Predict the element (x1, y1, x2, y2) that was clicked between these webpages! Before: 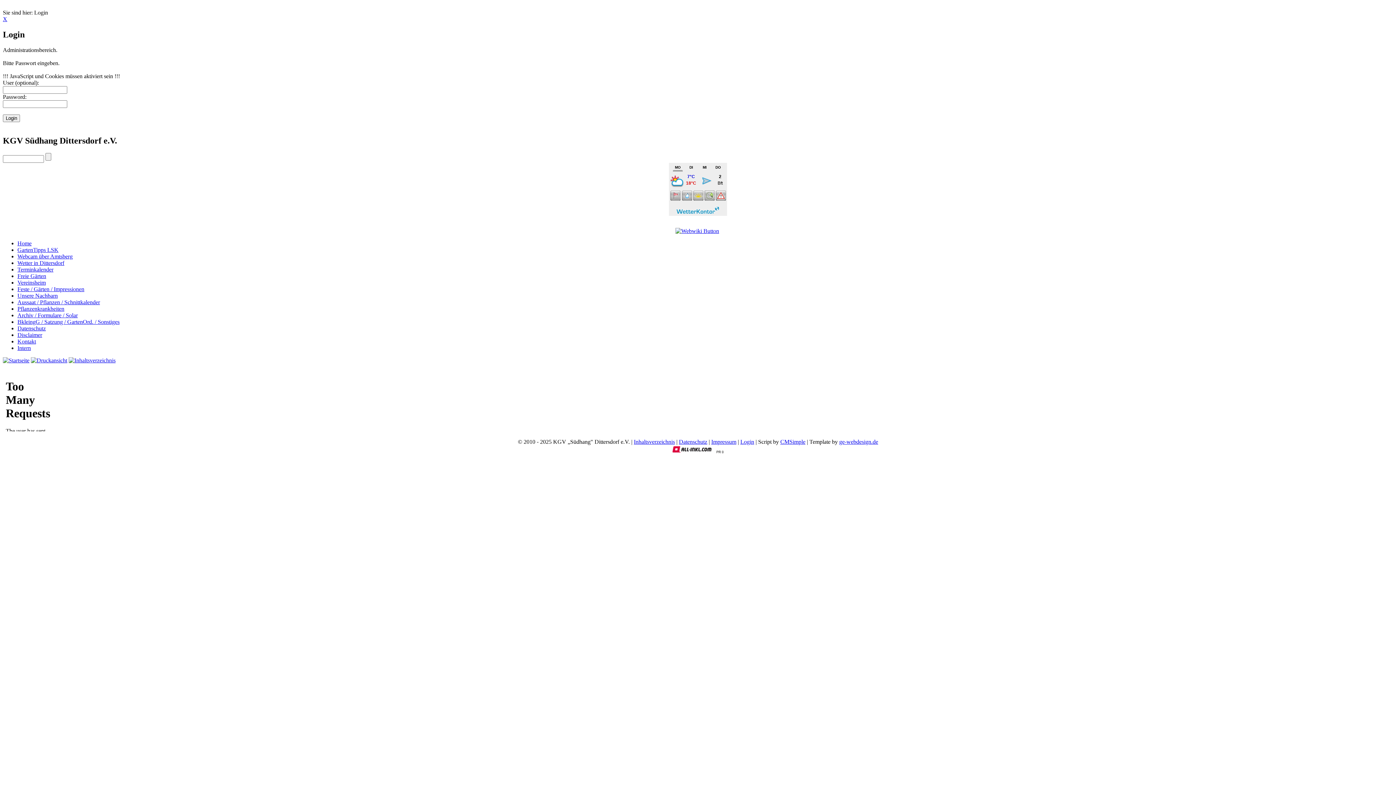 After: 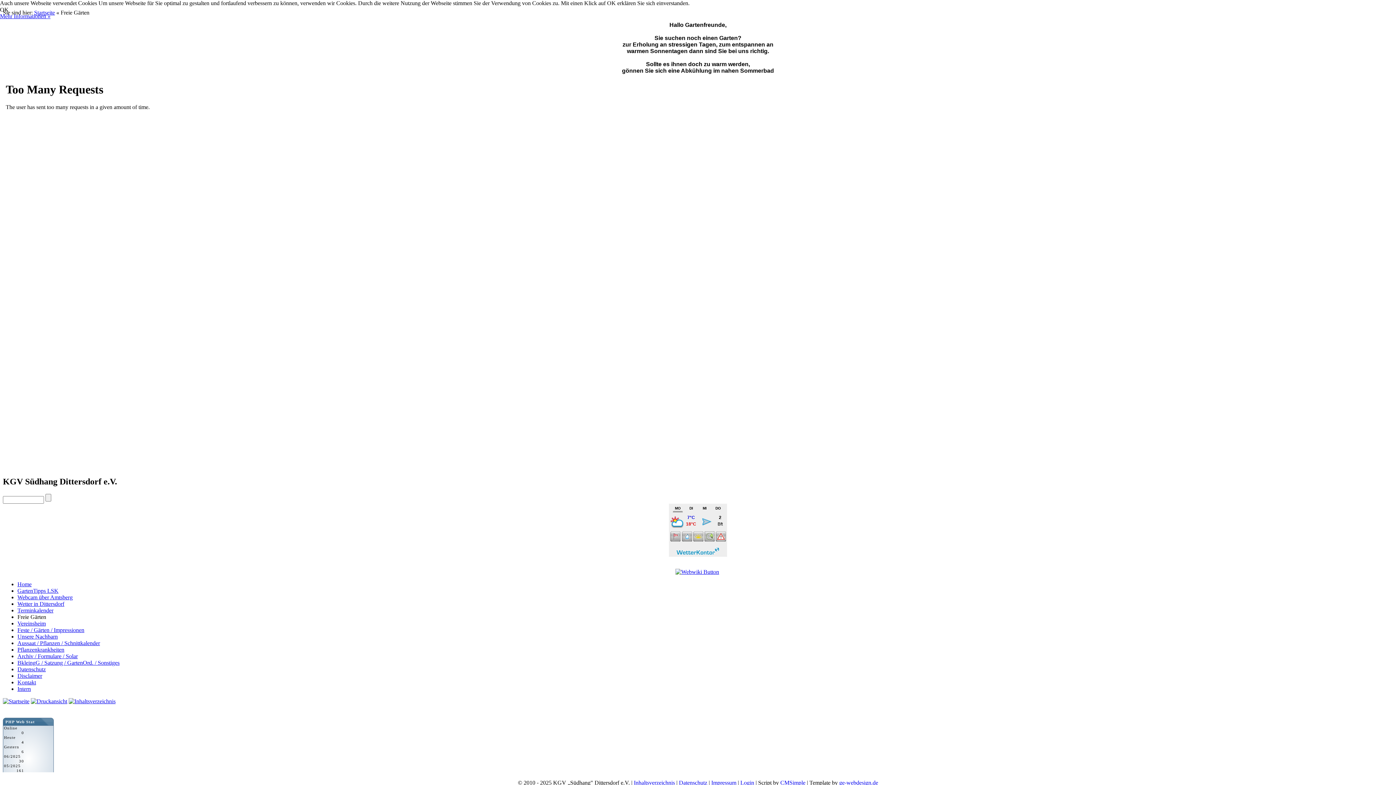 Action: bbox: (17, 272, 46, 279) label: Freie Gärten